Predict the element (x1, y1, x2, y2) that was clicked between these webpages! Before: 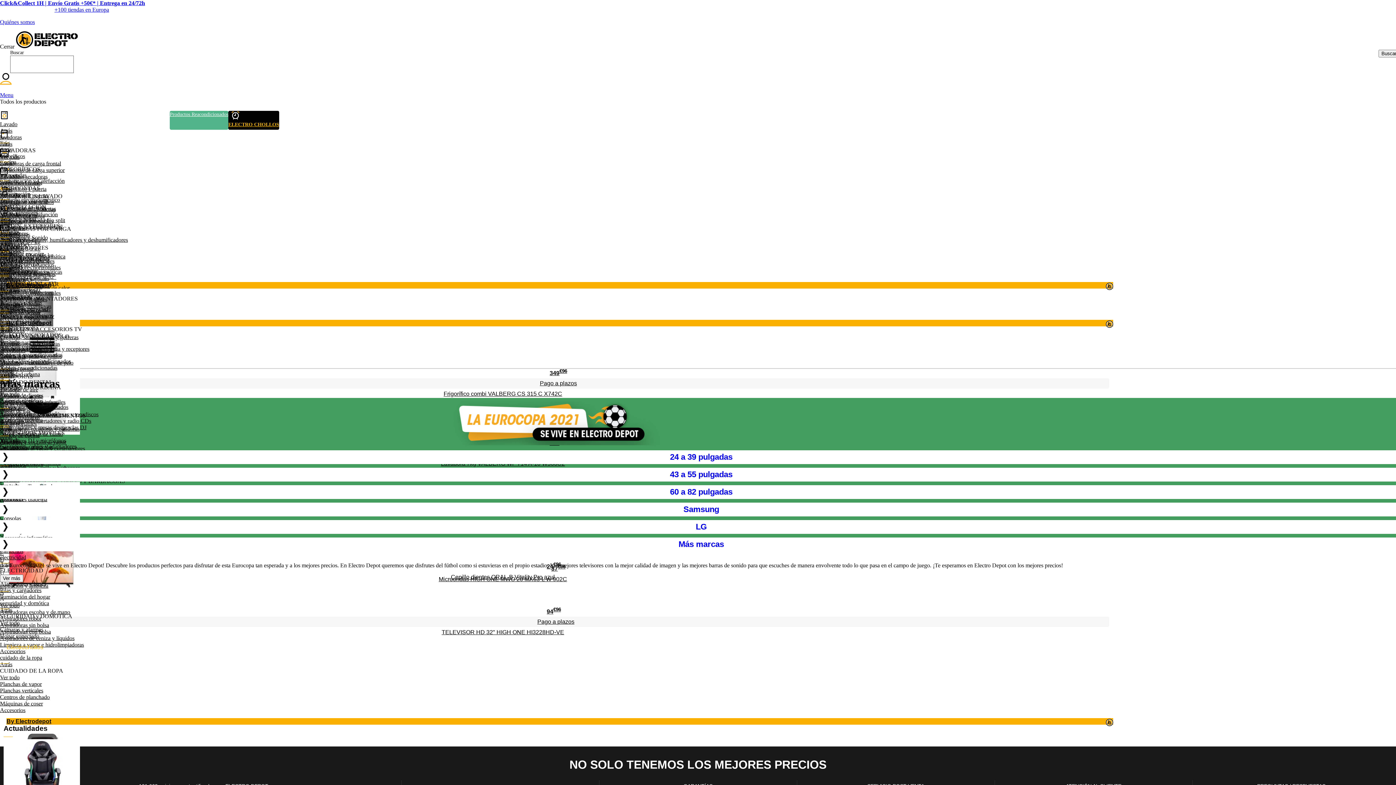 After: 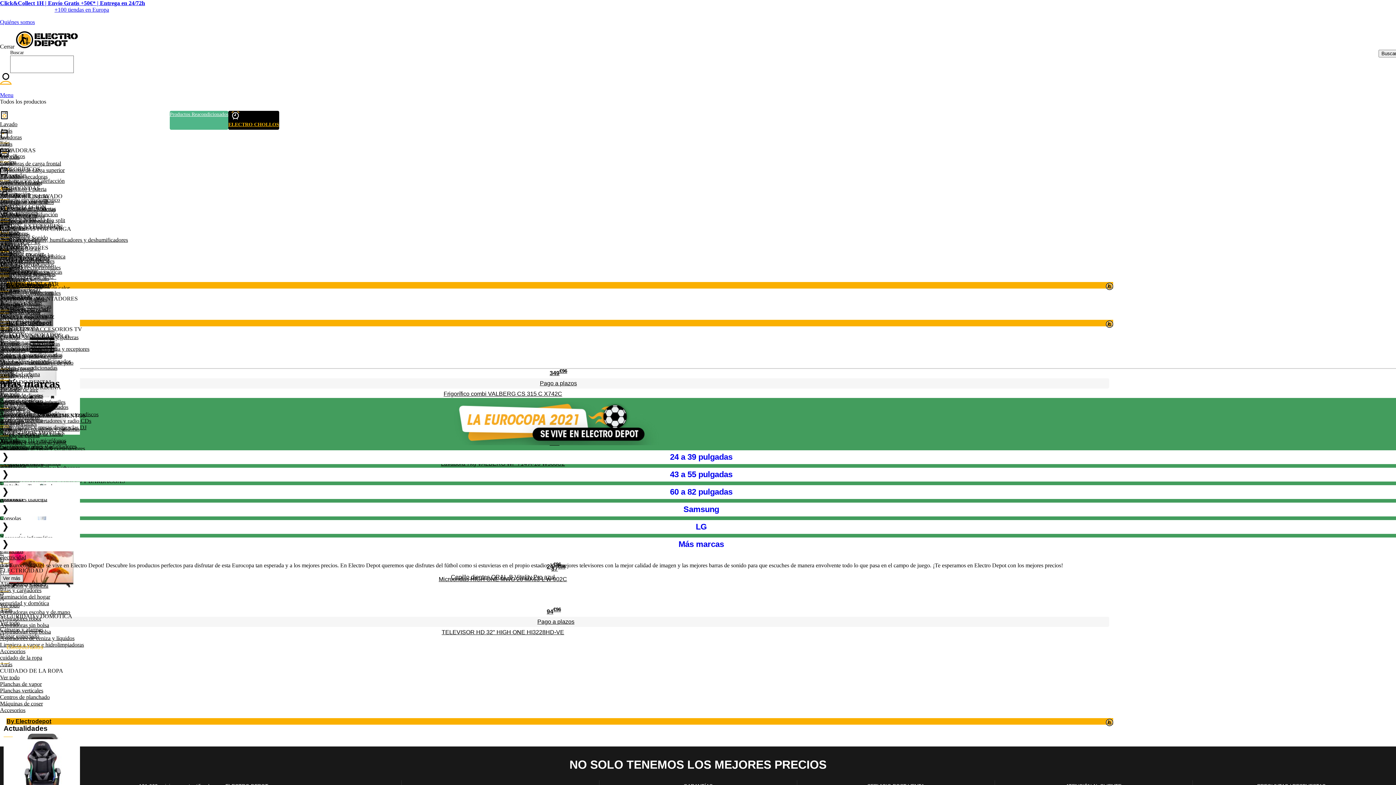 Action: label: Ver más bbox: (0, 574, 23, 582)